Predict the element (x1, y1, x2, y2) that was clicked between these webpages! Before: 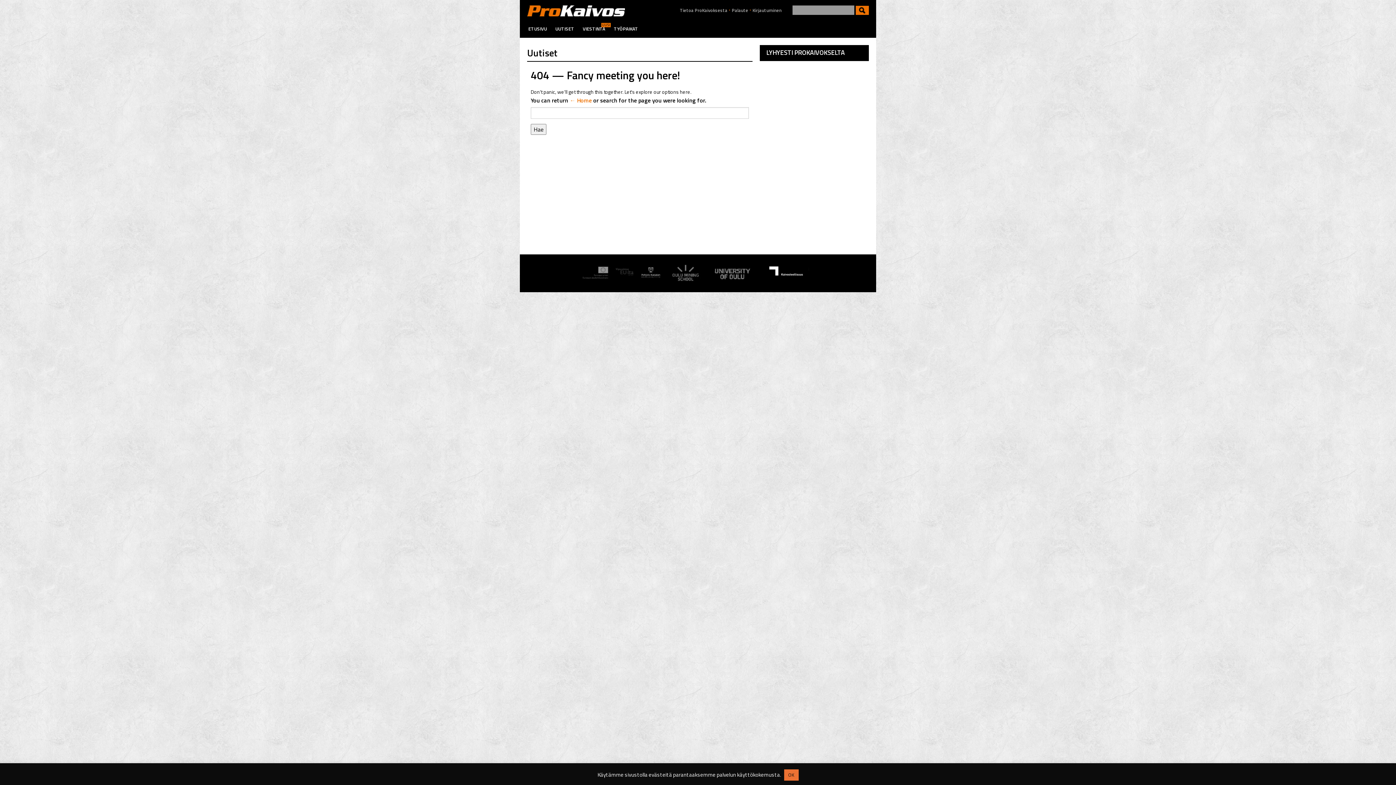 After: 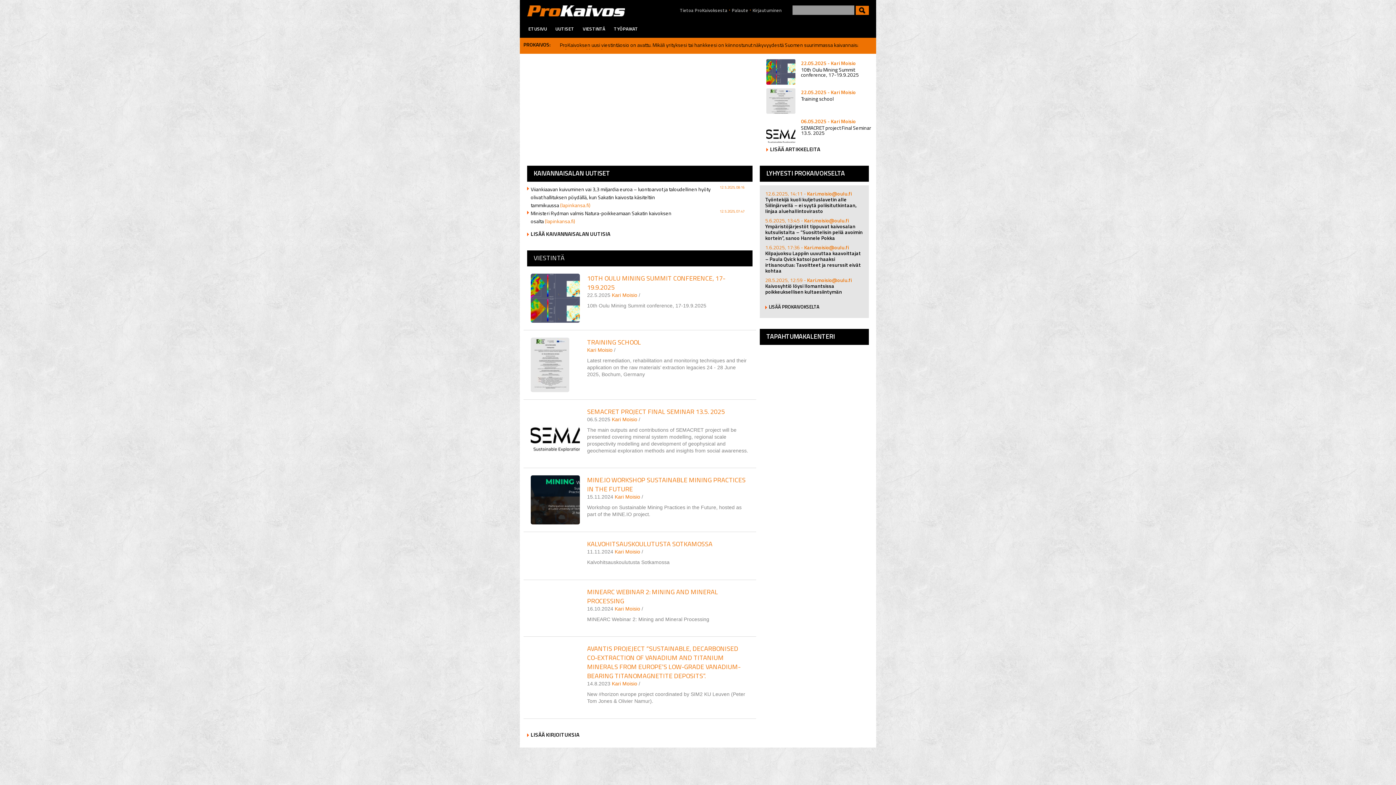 Action: label: ETUSIVU bbox: (527, 26, 554, 30)